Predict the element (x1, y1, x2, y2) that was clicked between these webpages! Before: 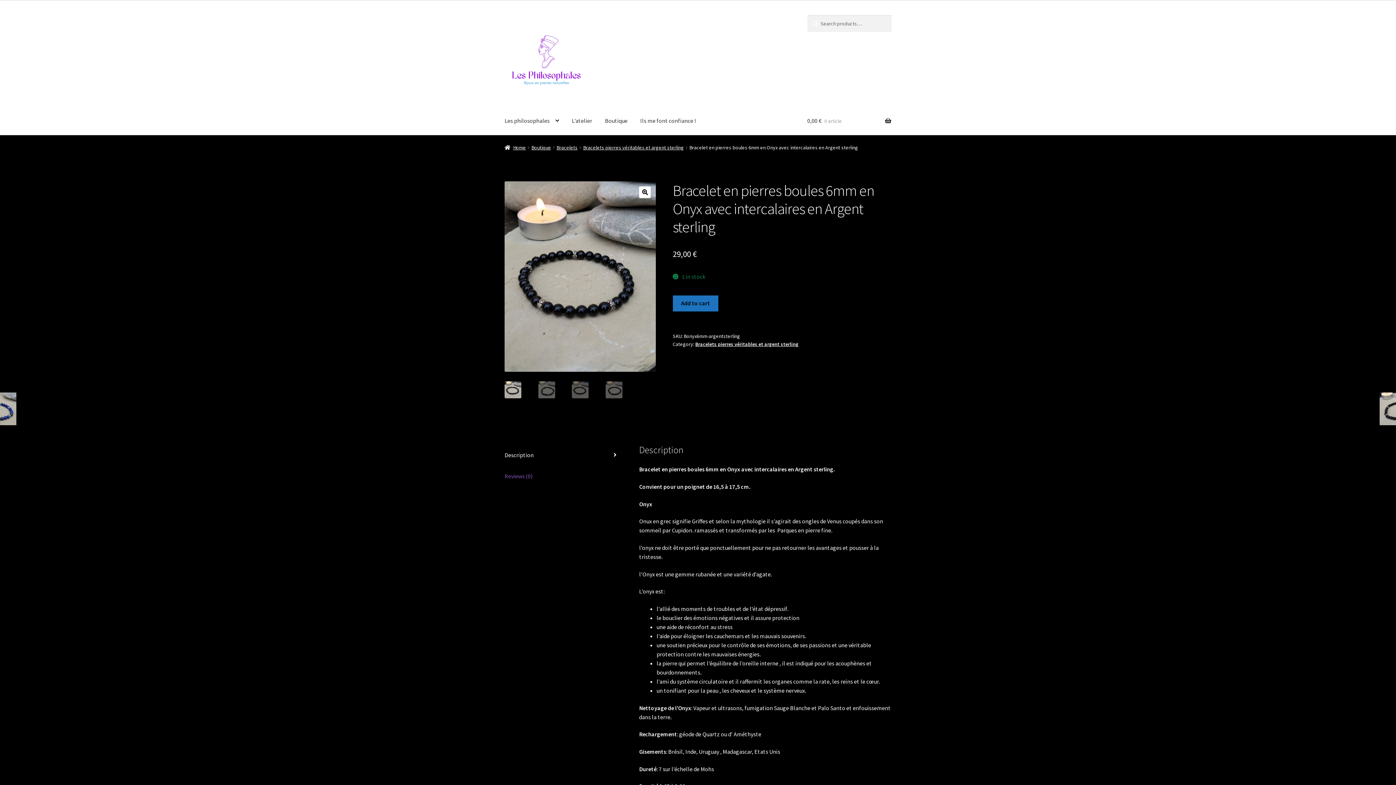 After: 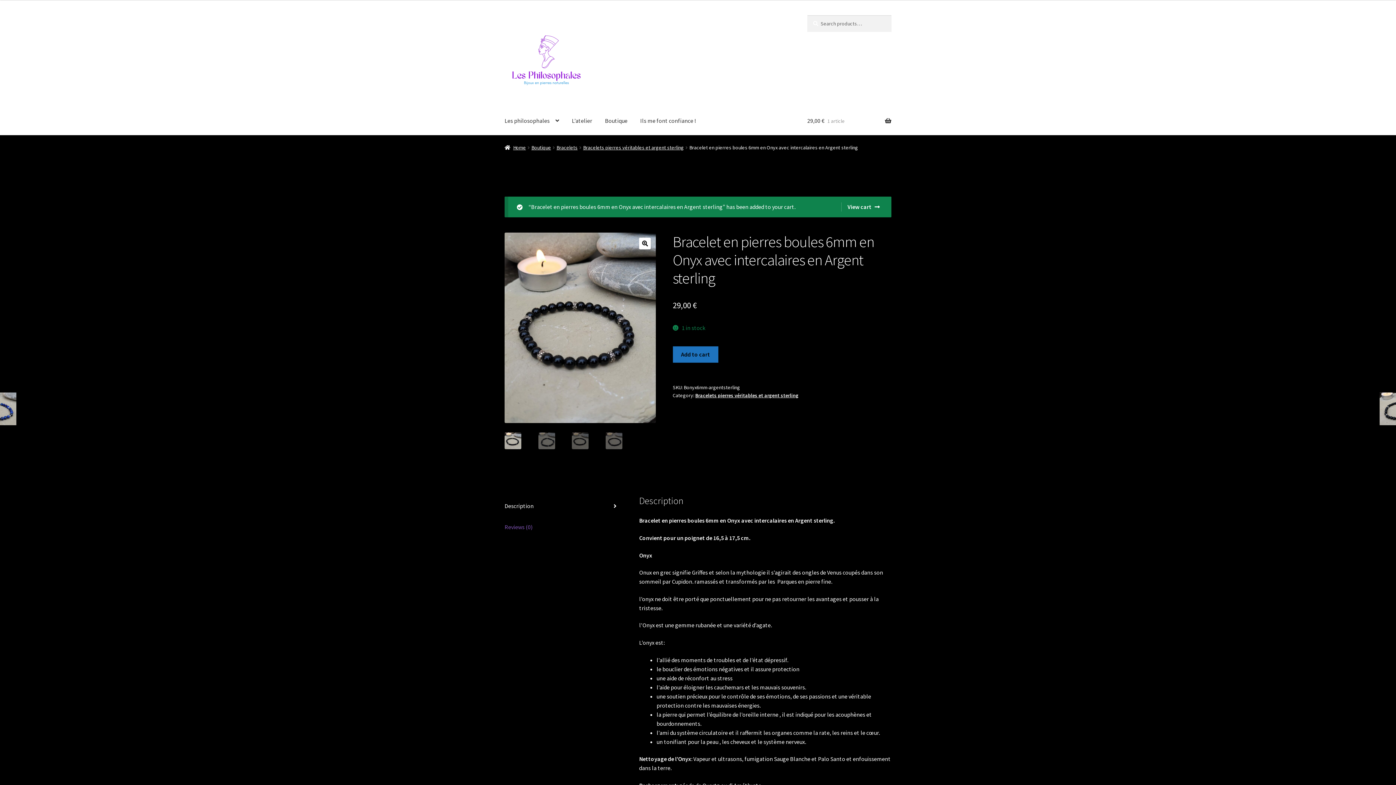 Action: label: Add to cart bbox: (672, 295, 718, 311)